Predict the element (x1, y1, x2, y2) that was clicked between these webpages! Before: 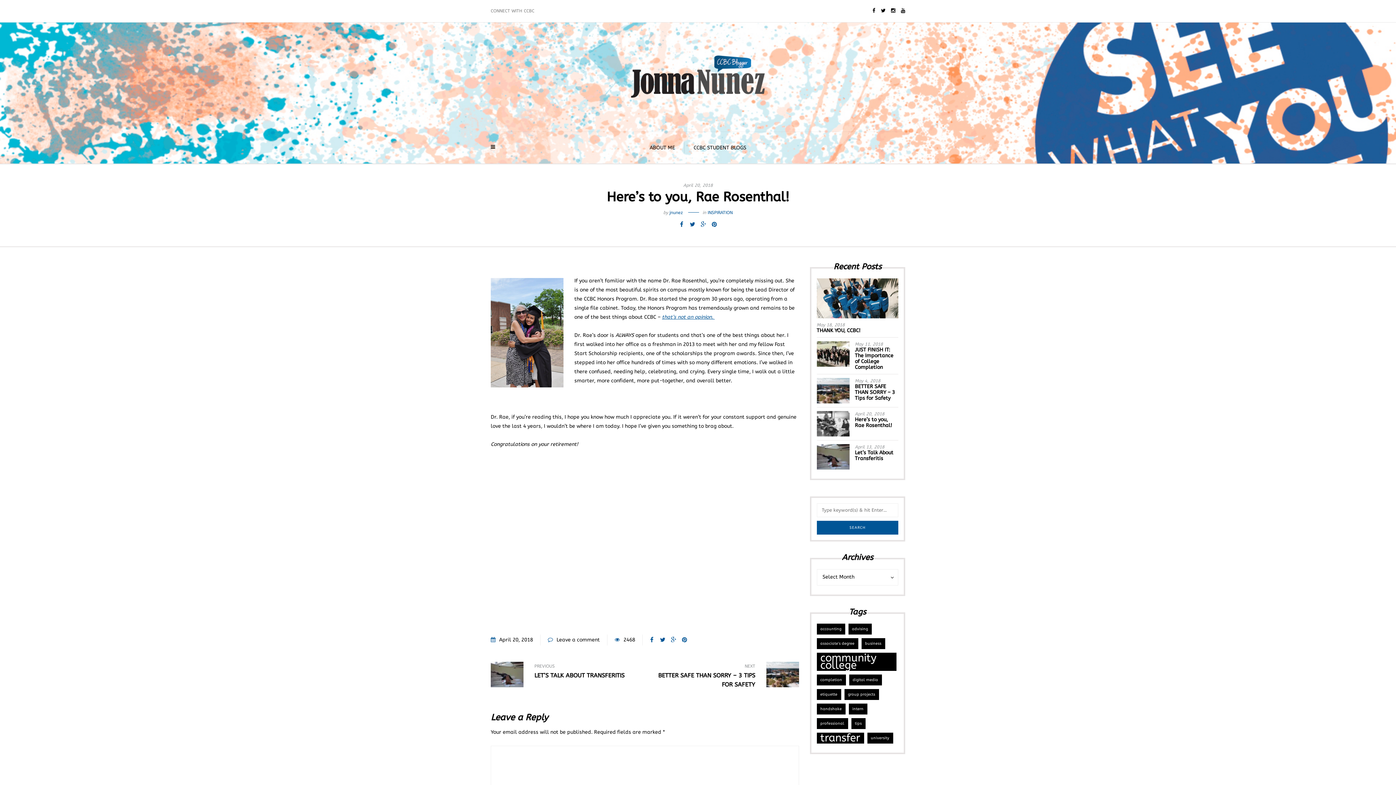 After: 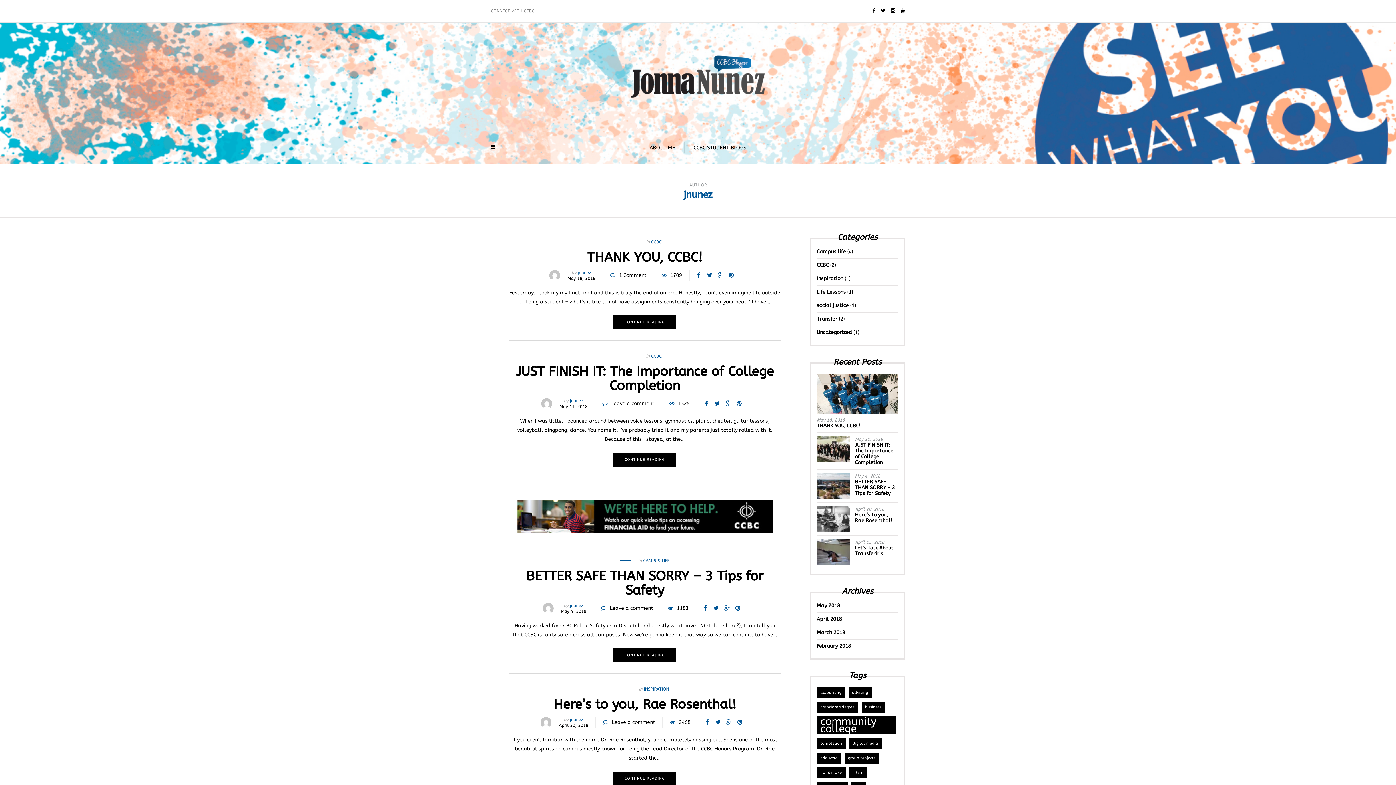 Action: label: jnunez bbox: (669, 210, 683, 215)